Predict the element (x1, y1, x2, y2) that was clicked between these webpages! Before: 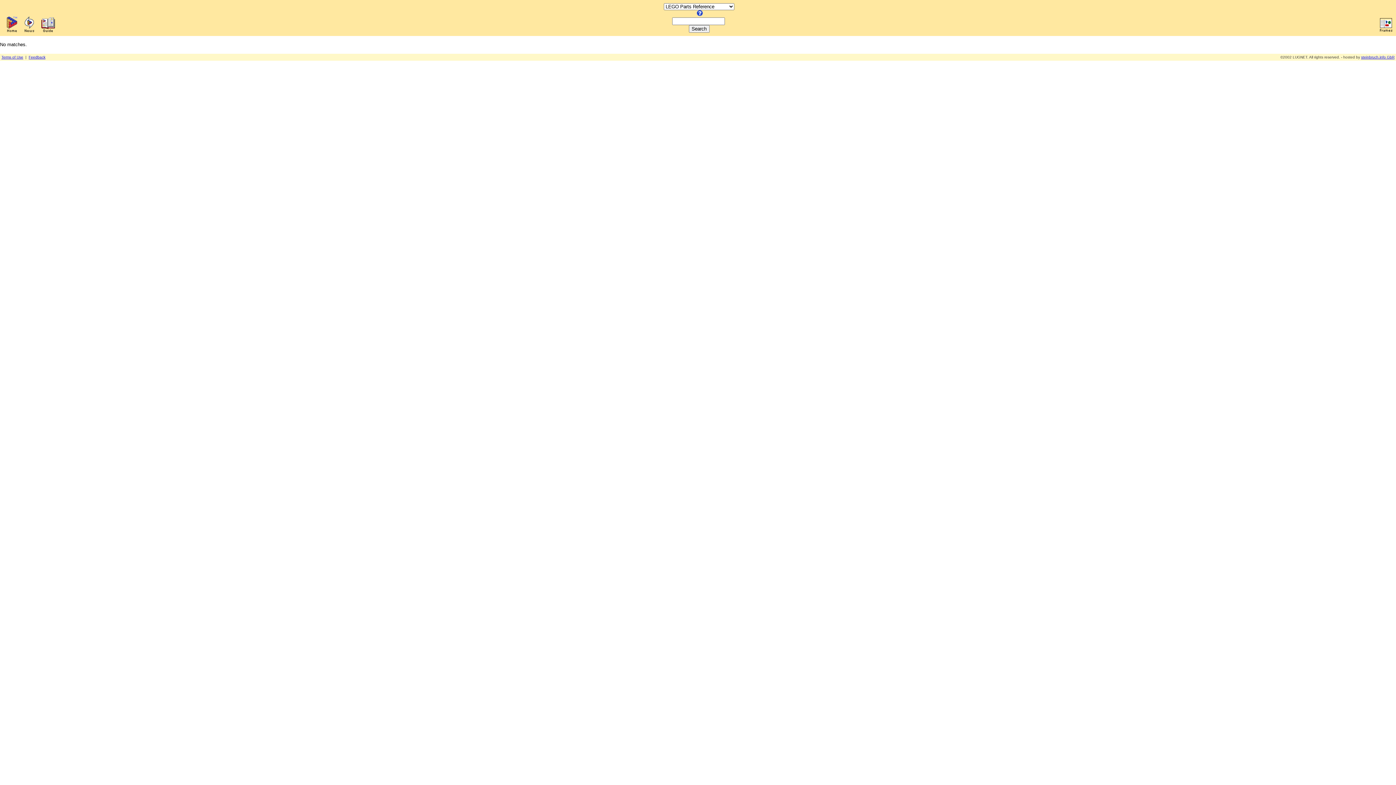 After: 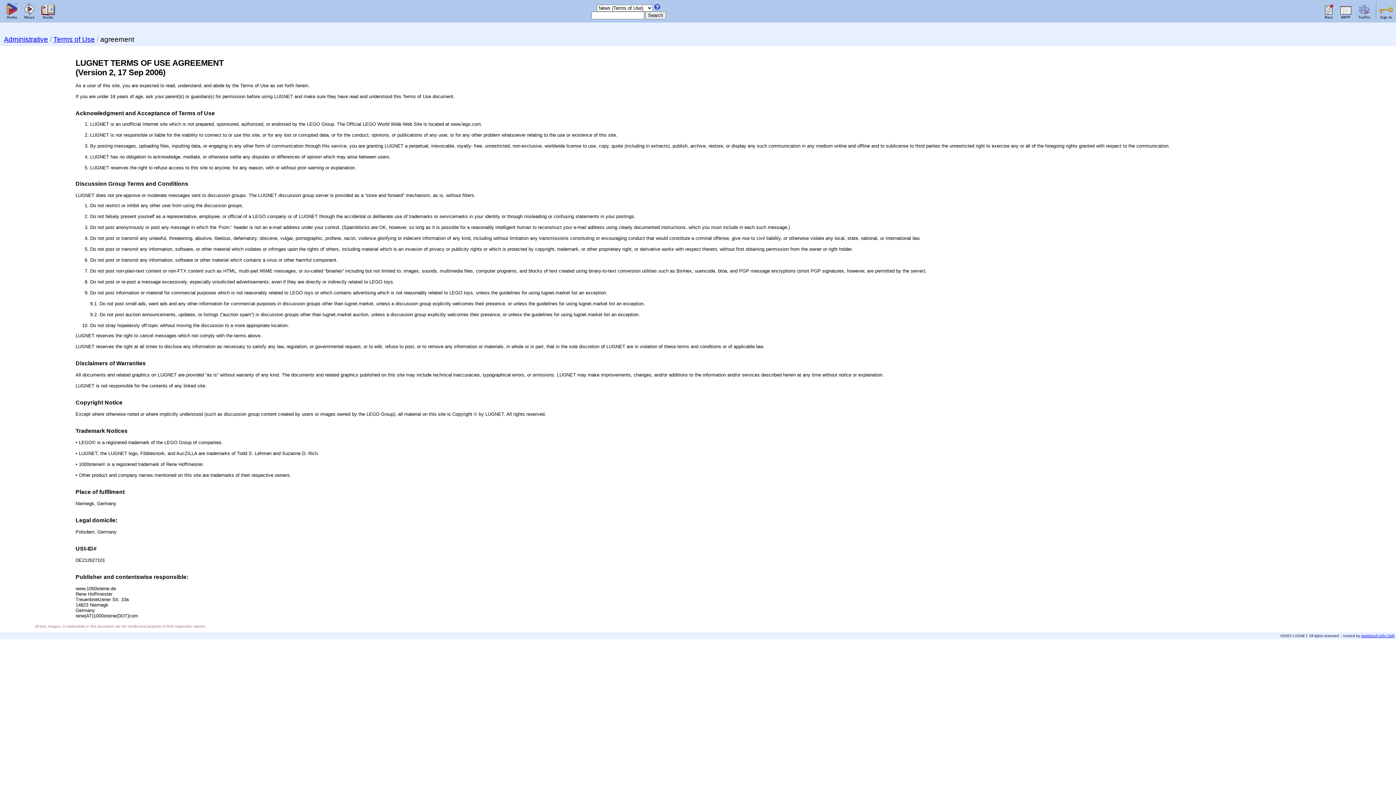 Action: label: Terms of Use bbox: (1, 55, 23, 59)